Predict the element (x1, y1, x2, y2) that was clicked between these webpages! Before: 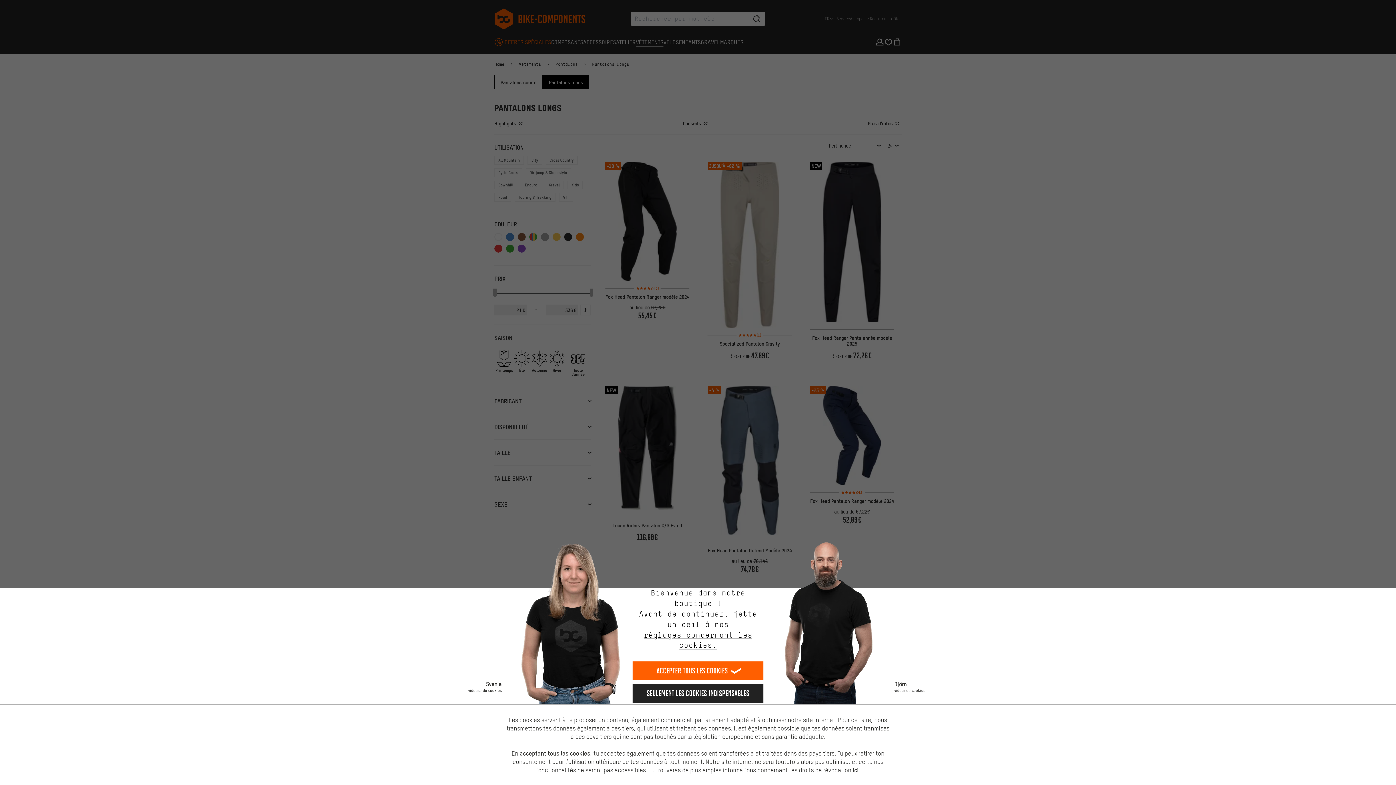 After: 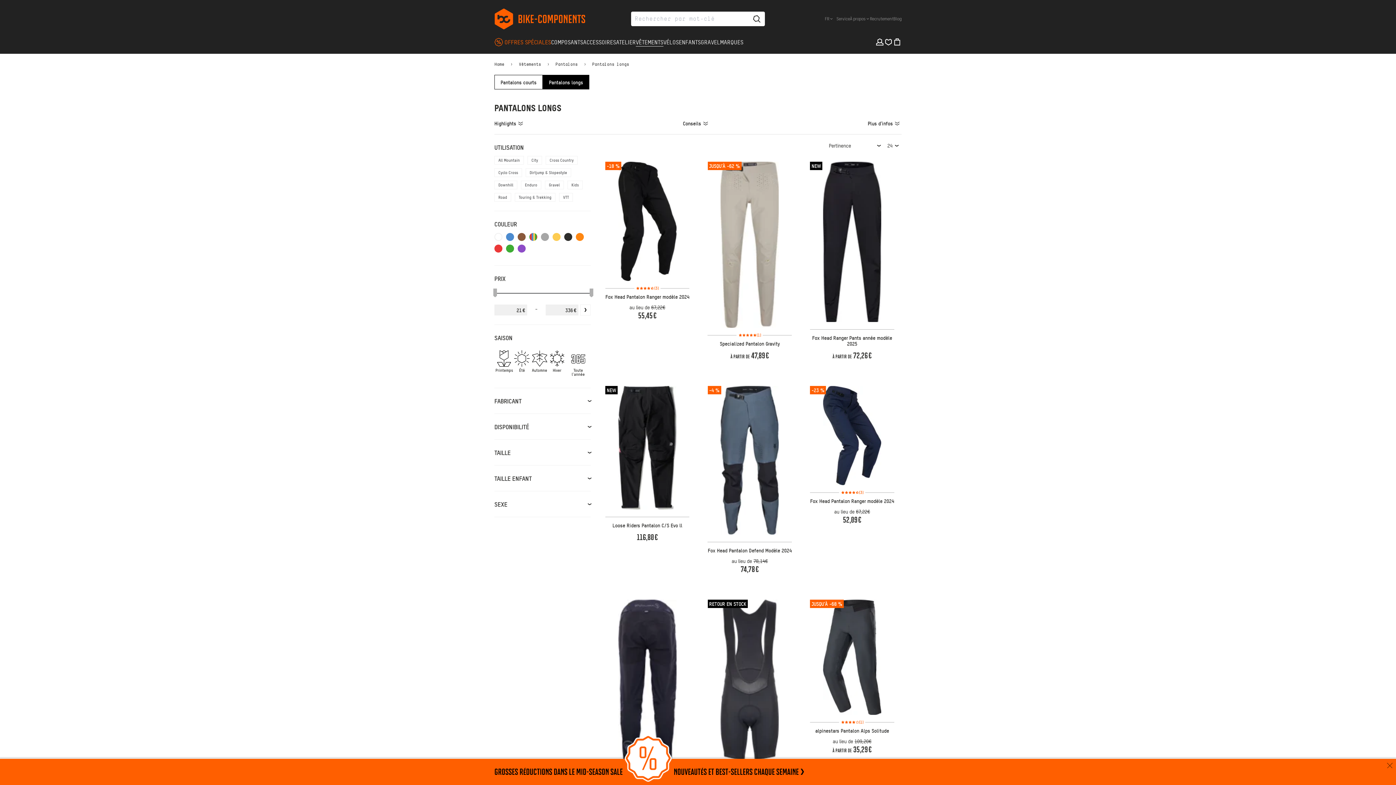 Action: bbox: (632, 661, 763, 680) label: Accepter tous les cookies